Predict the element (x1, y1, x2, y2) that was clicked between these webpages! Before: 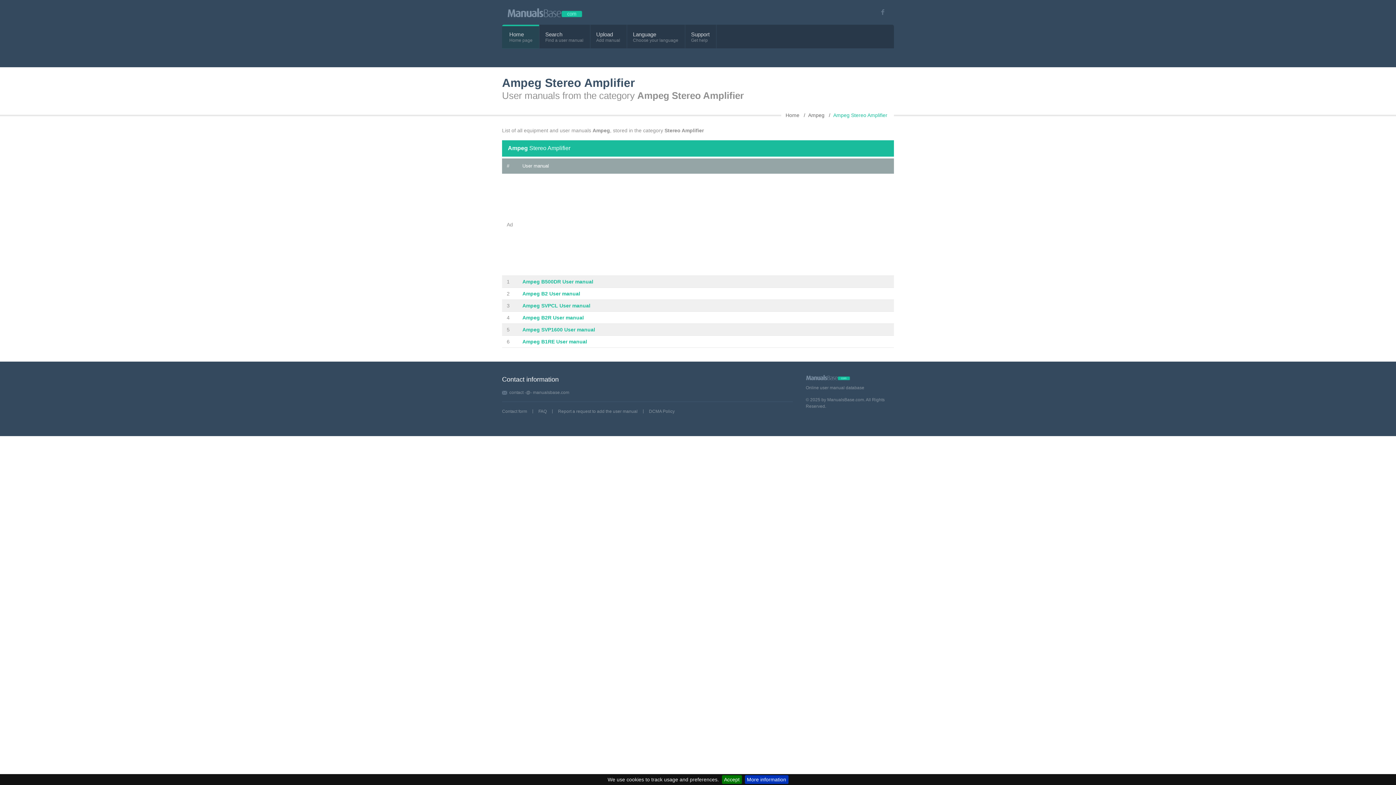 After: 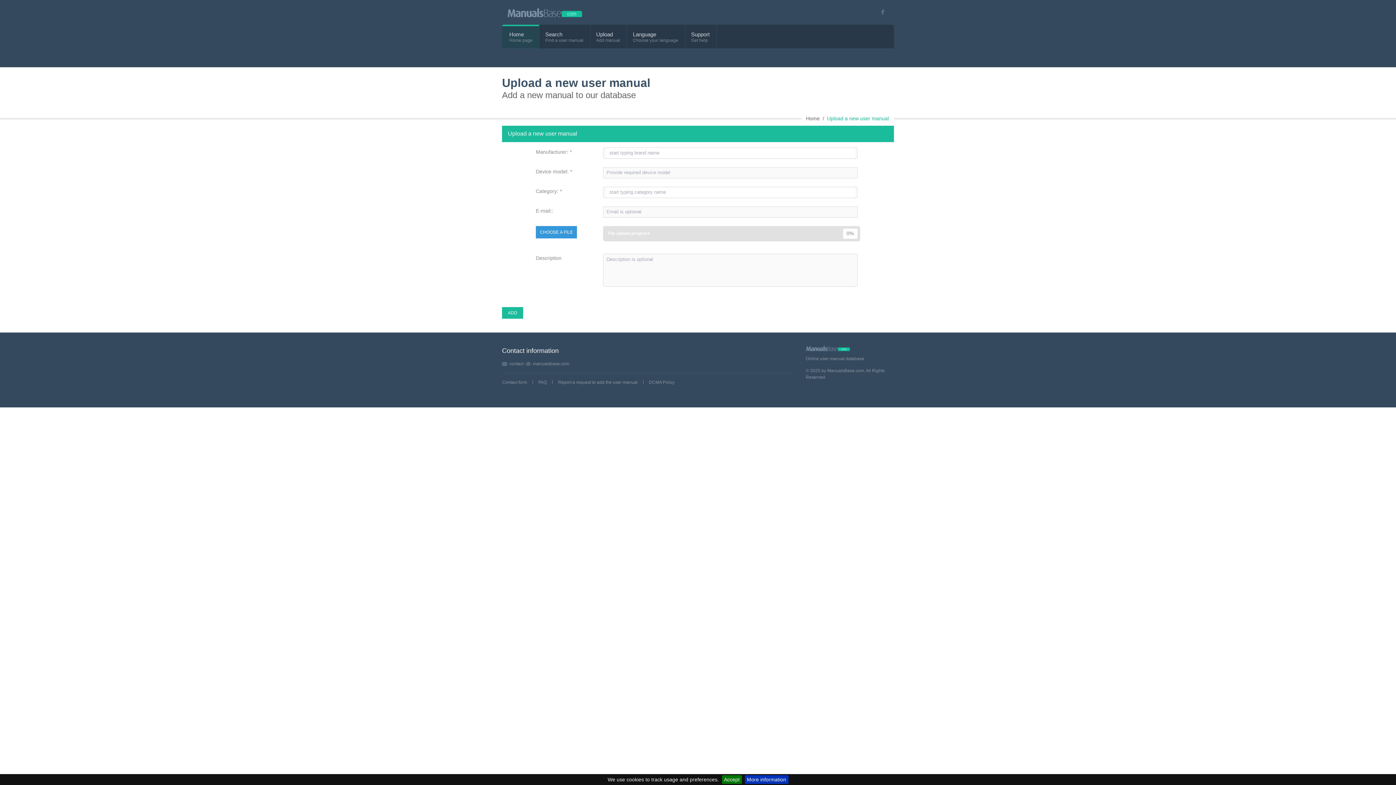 Action: bbox: (596, 31, 620, 37) label: Upload